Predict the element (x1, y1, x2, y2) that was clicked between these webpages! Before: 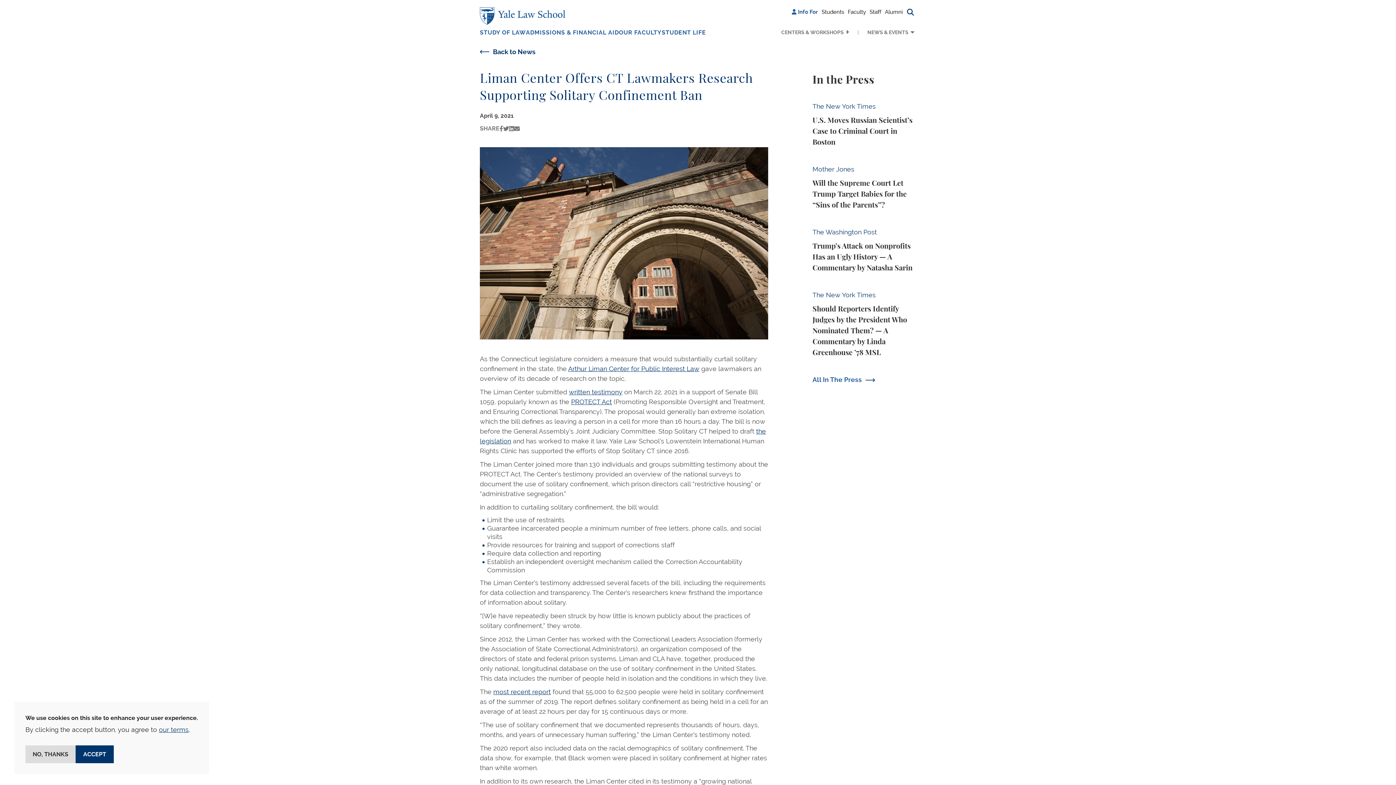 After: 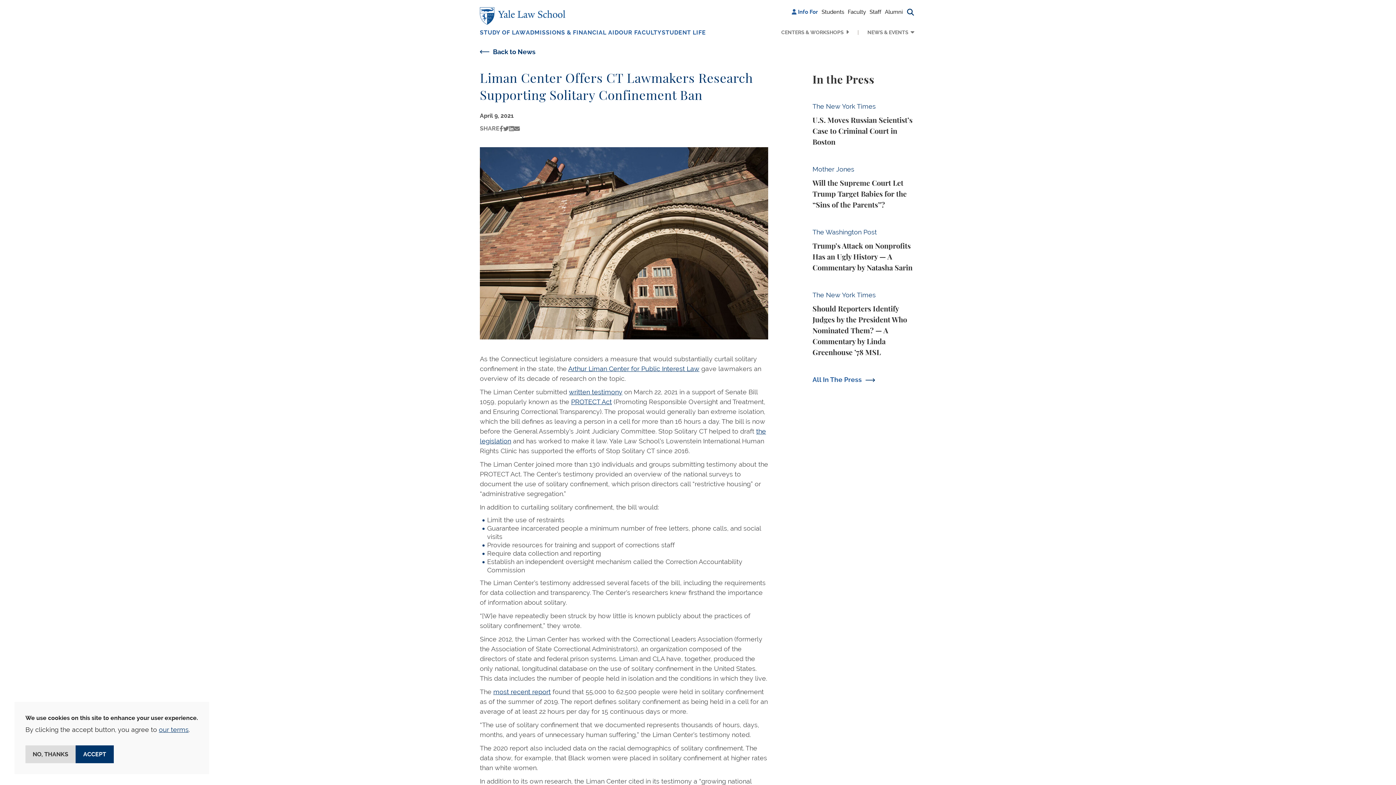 Action: label: Share this page via email bbox: (514, 125, 520, 132)